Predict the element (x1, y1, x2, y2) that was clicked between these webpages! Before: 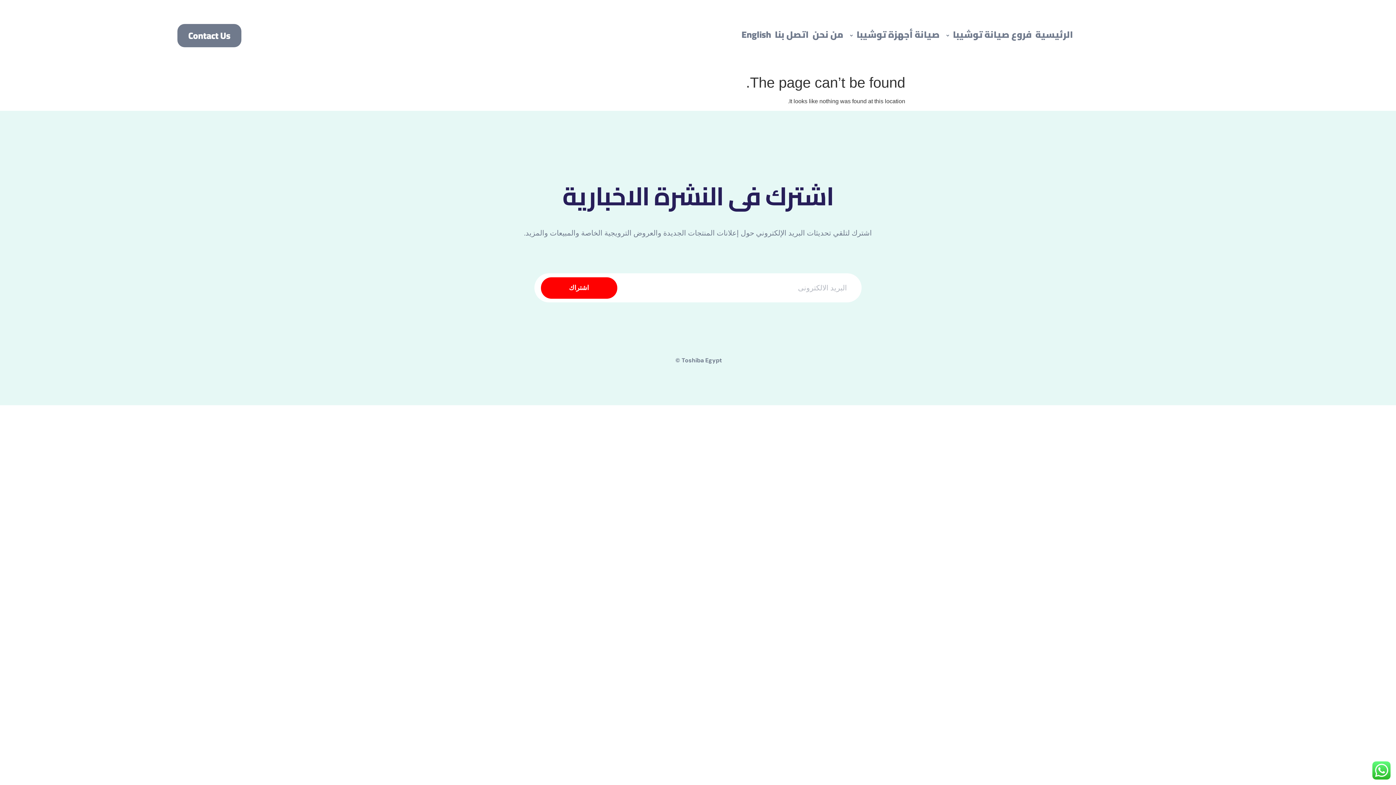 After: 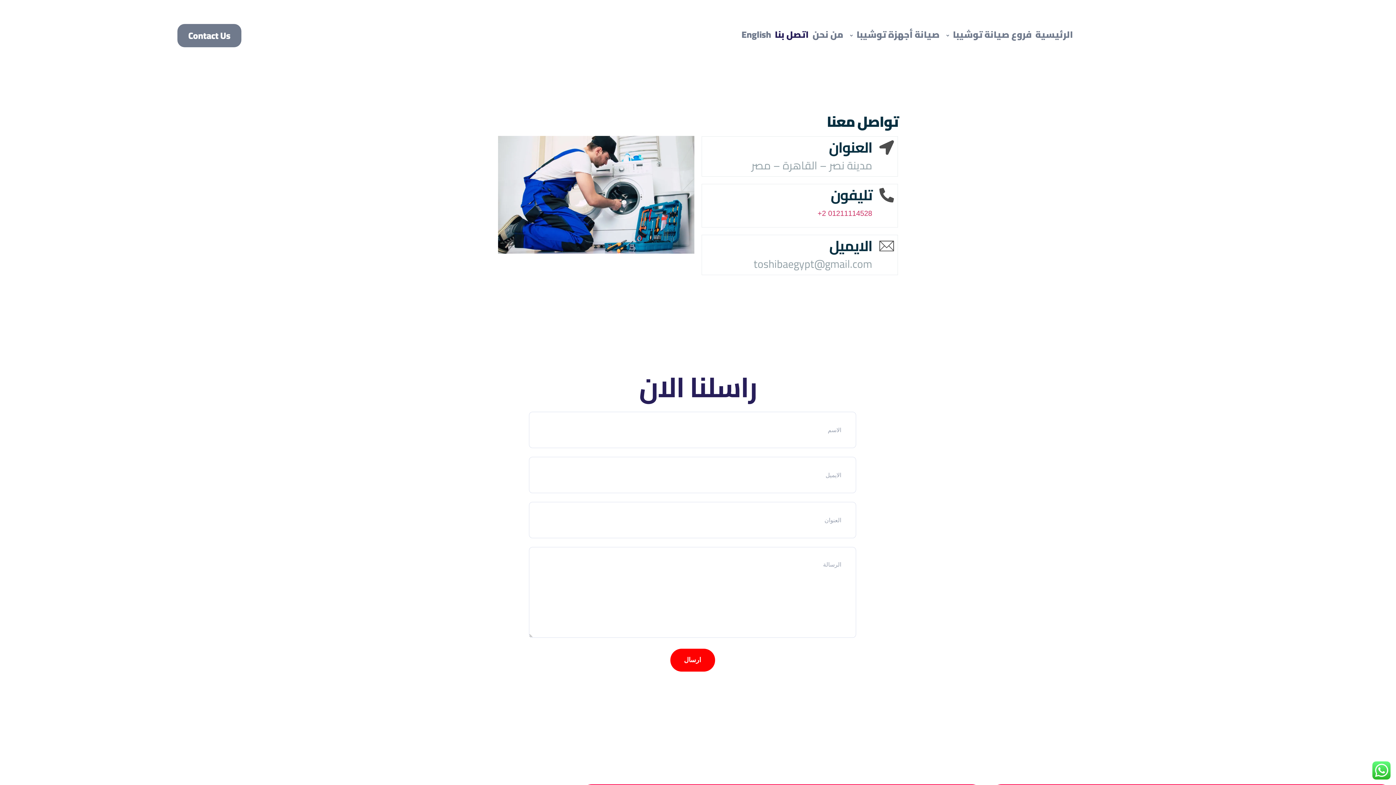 Action: bbox: (773, 23, 810, 45) label: اتصل بنا